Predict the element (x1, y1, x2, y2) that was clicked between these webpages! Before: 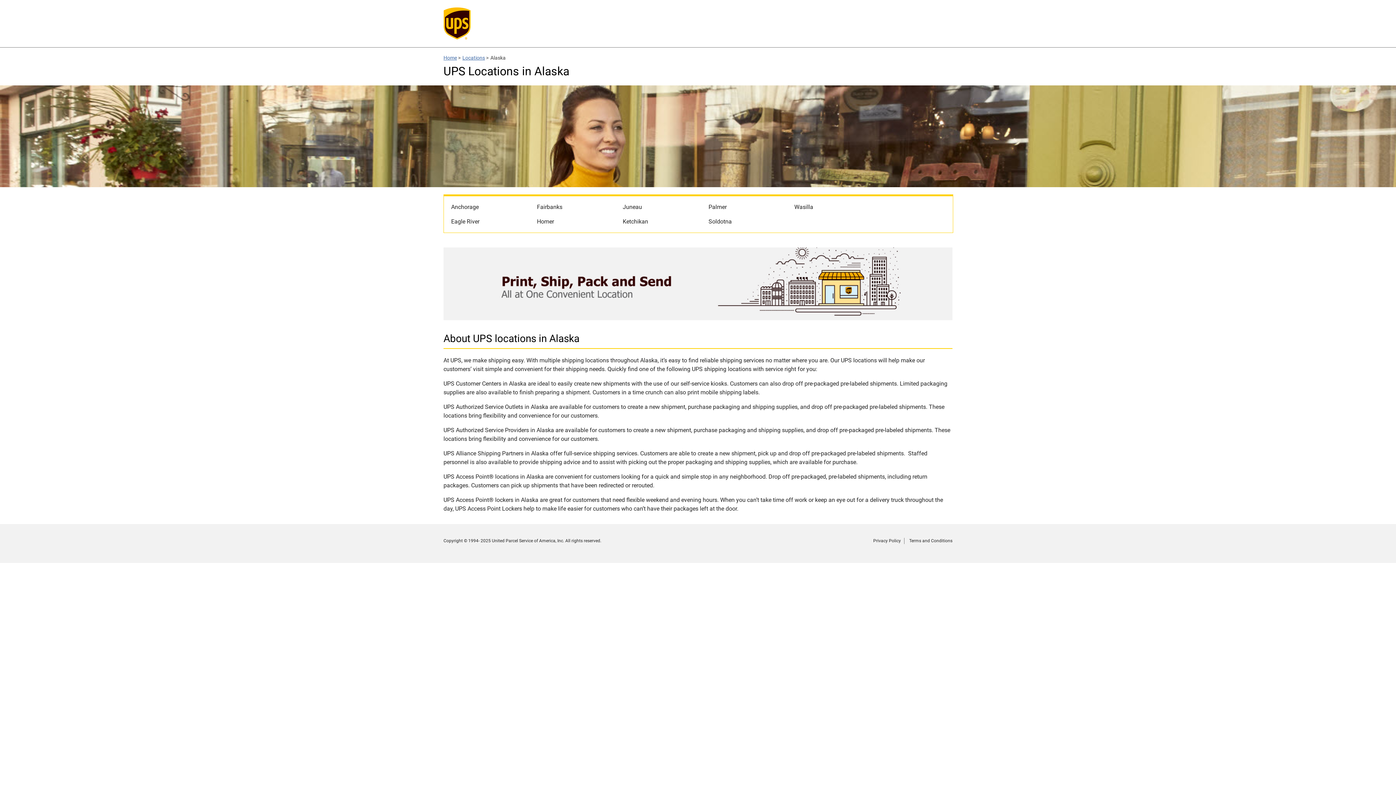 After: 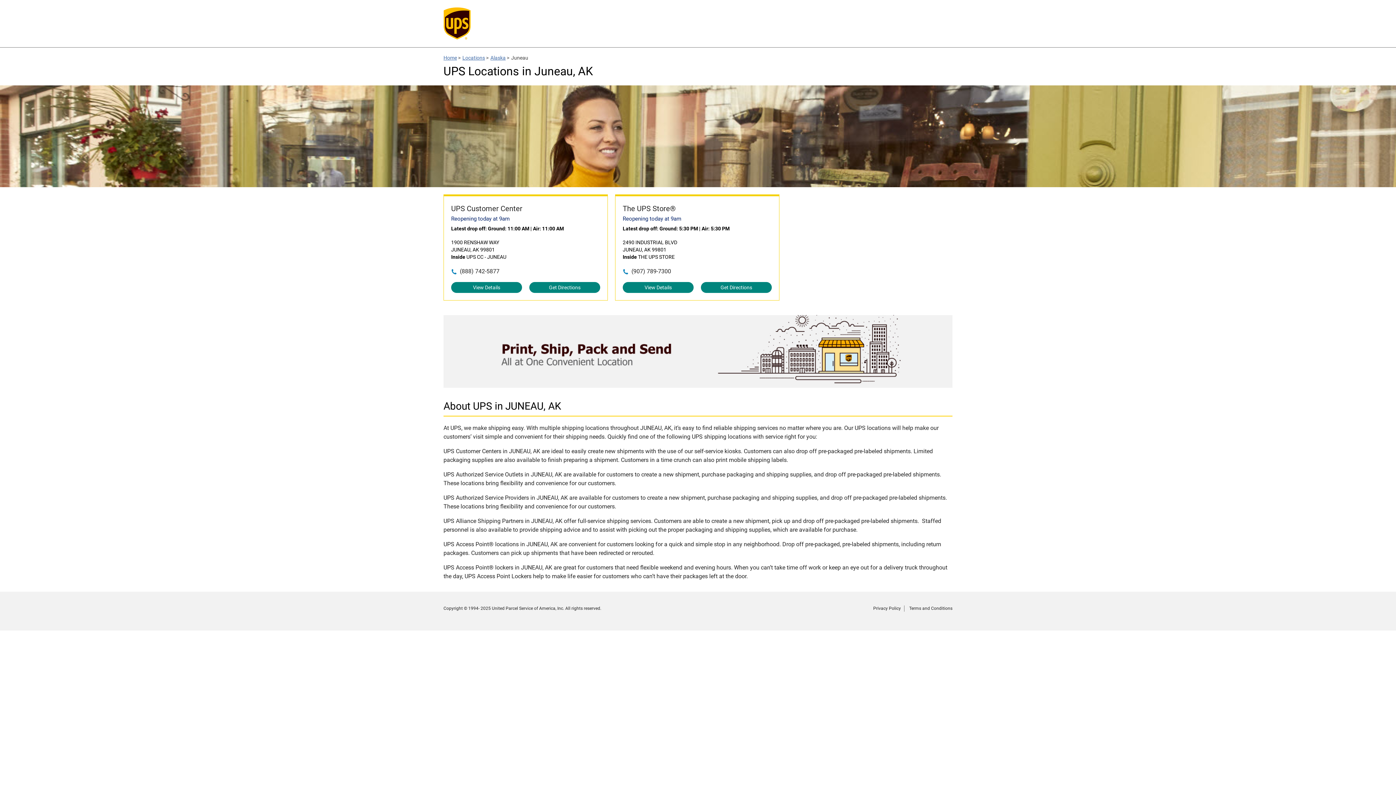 Action: label: Juneau bbox: (615, 203, 642, 210)